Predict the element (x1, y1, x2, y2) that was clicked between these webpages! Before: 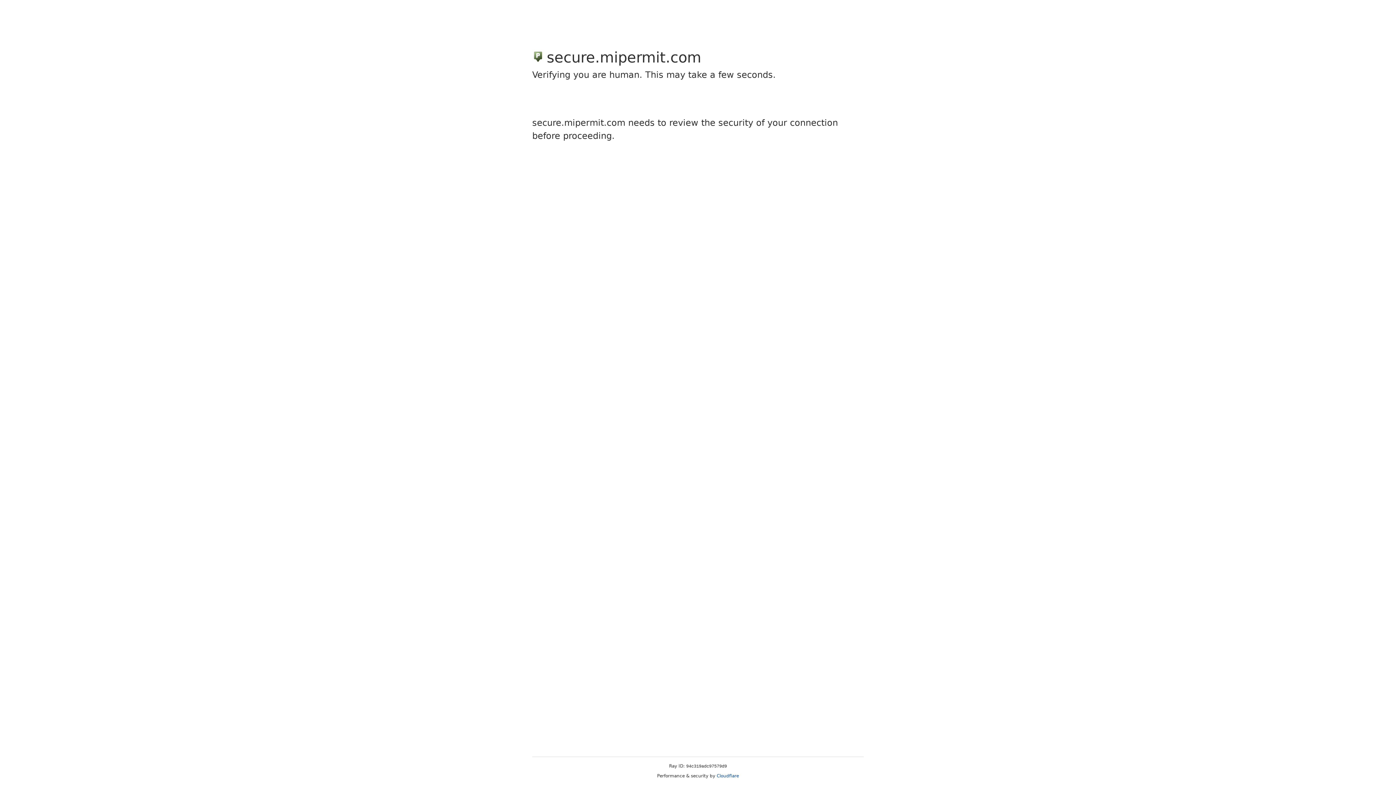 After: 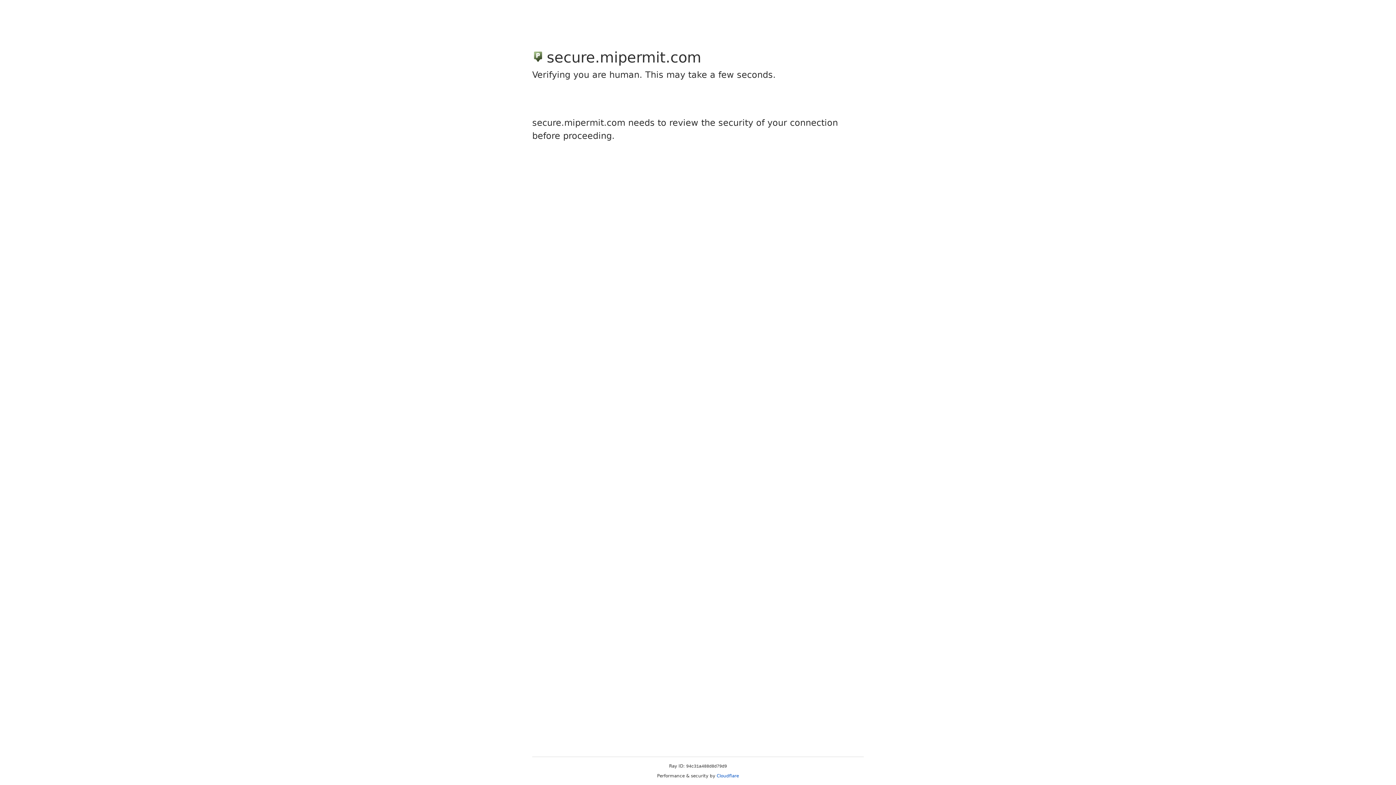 Action: label: Cloudflare bbox: (716, 773, 739, 778)